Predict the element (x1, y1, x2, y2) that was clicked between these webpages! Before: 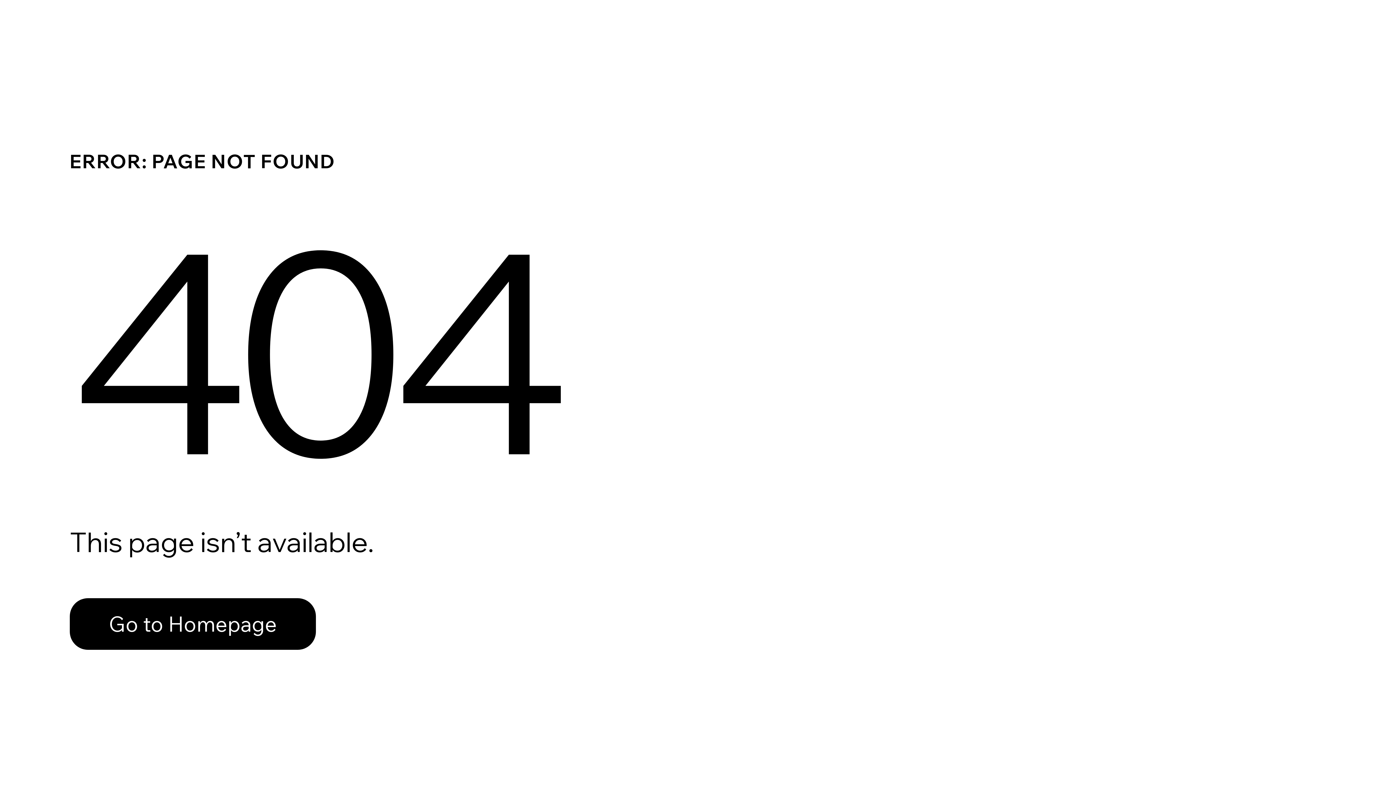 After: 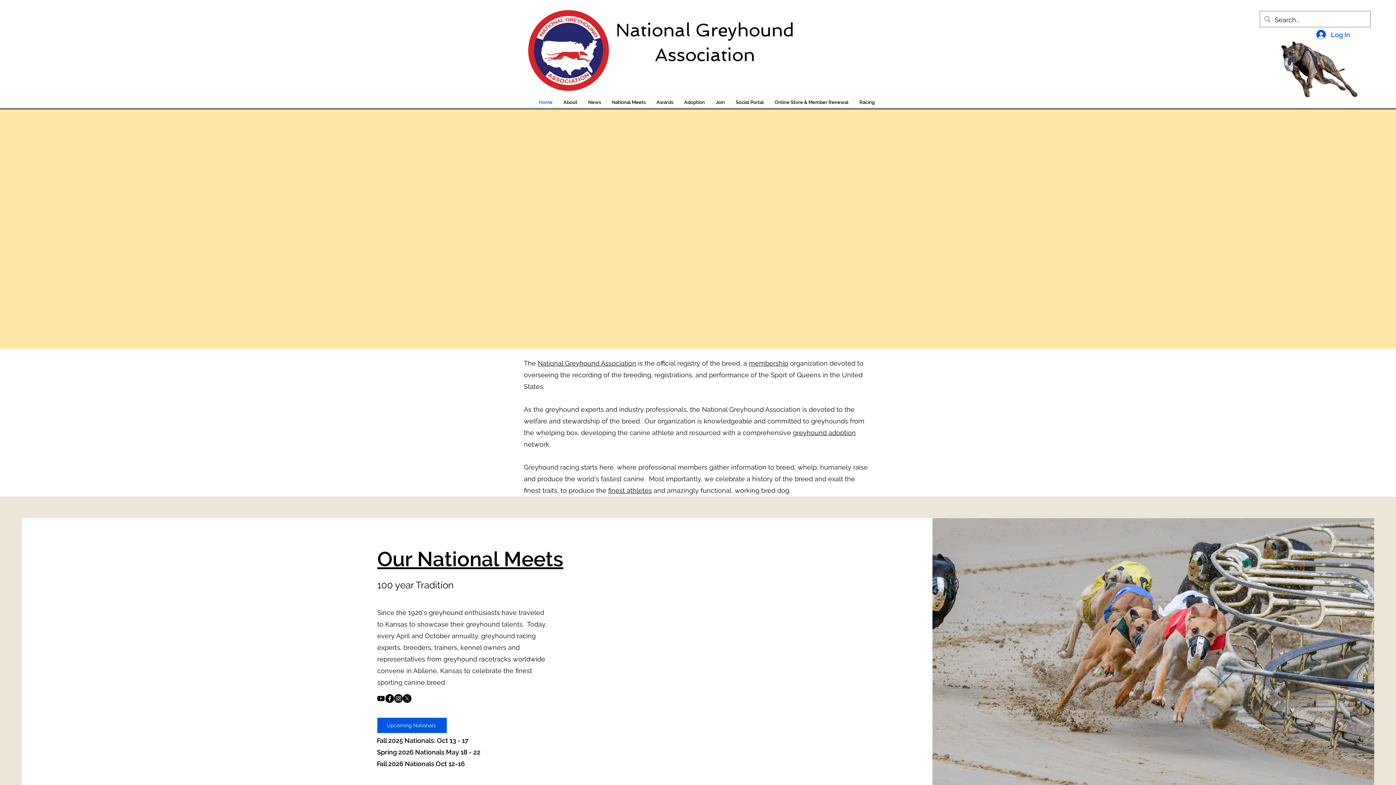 Action: label: Go to Homepage bbox: (69, 582, 768, 659)